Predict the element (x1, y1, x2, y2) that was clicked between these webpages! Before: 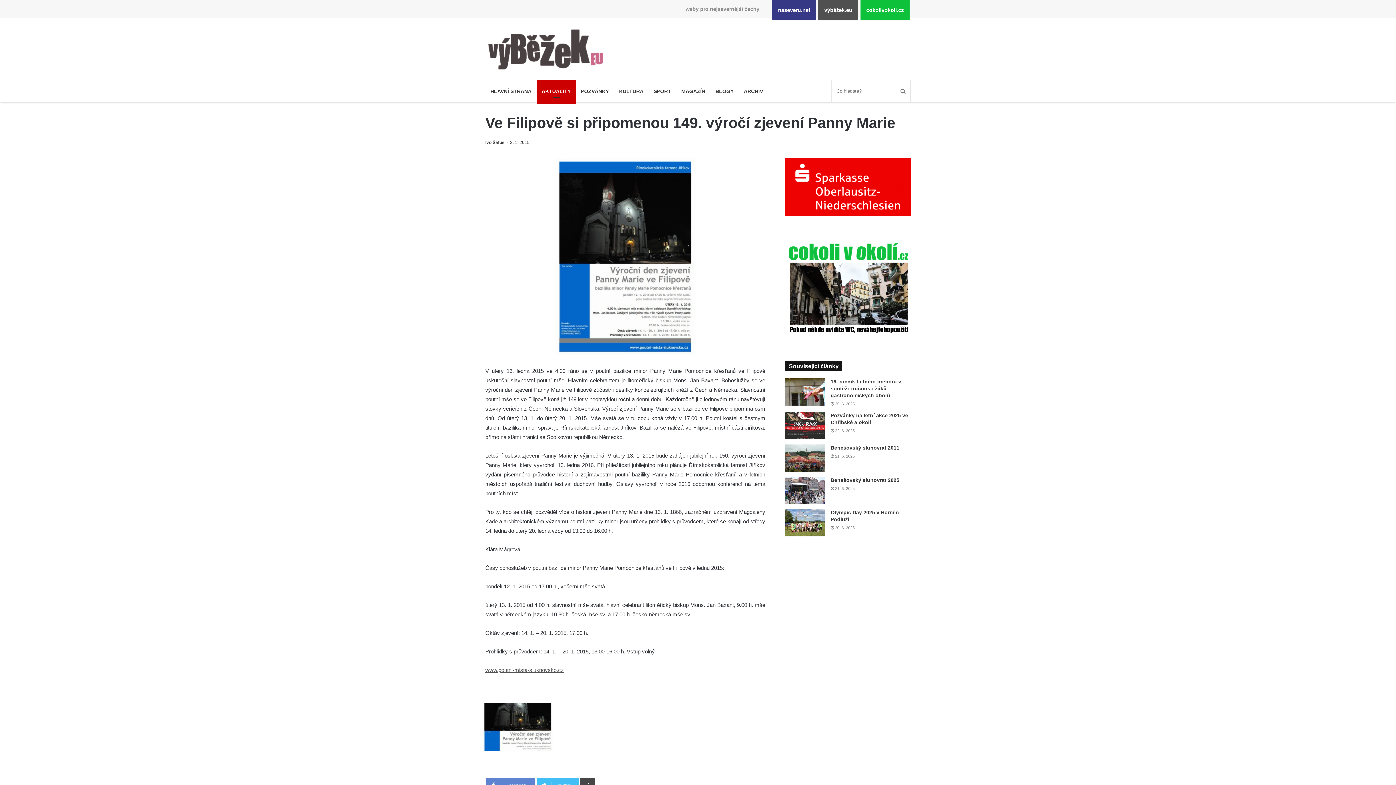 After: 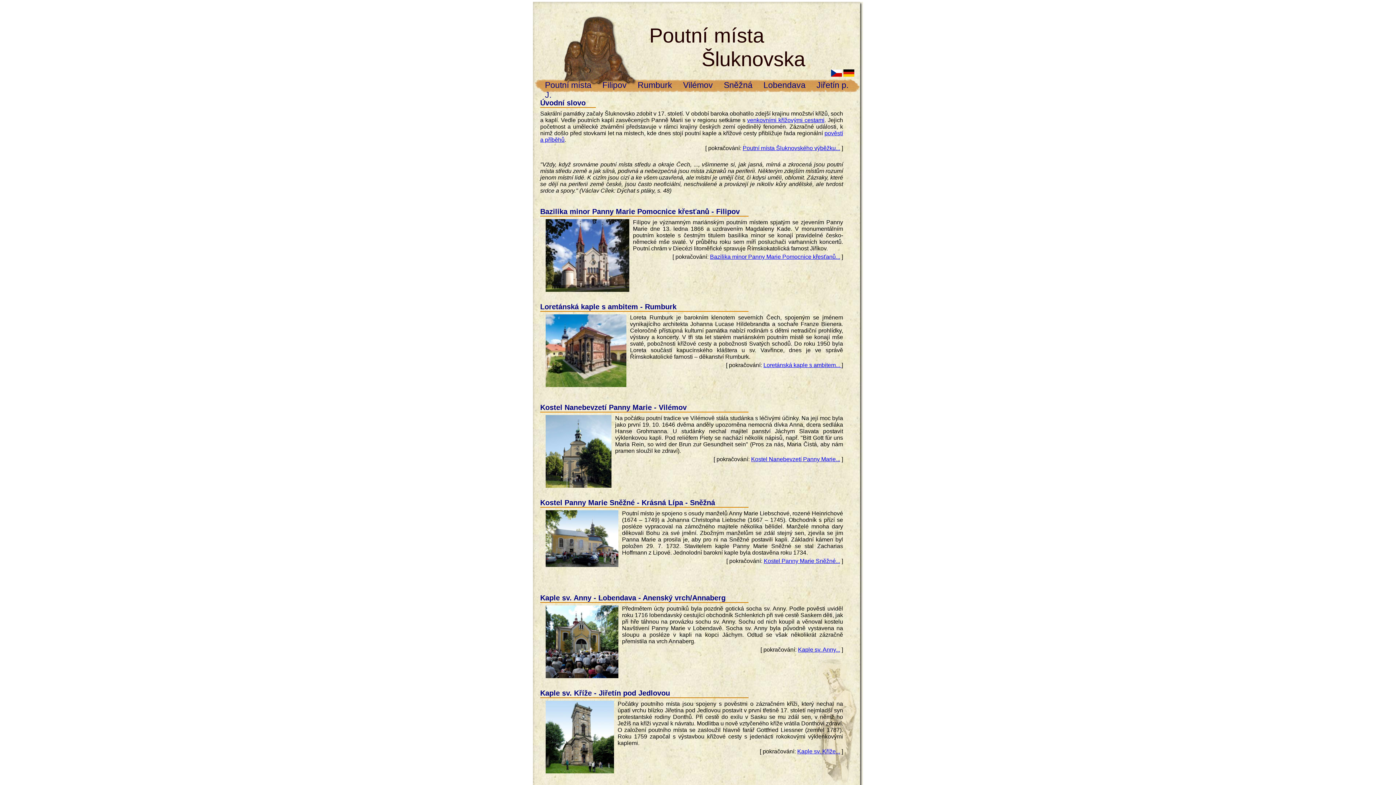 Action: label: www.poutni-mista-sluknovsko.cz bbox: (485, 667, 564, 673)